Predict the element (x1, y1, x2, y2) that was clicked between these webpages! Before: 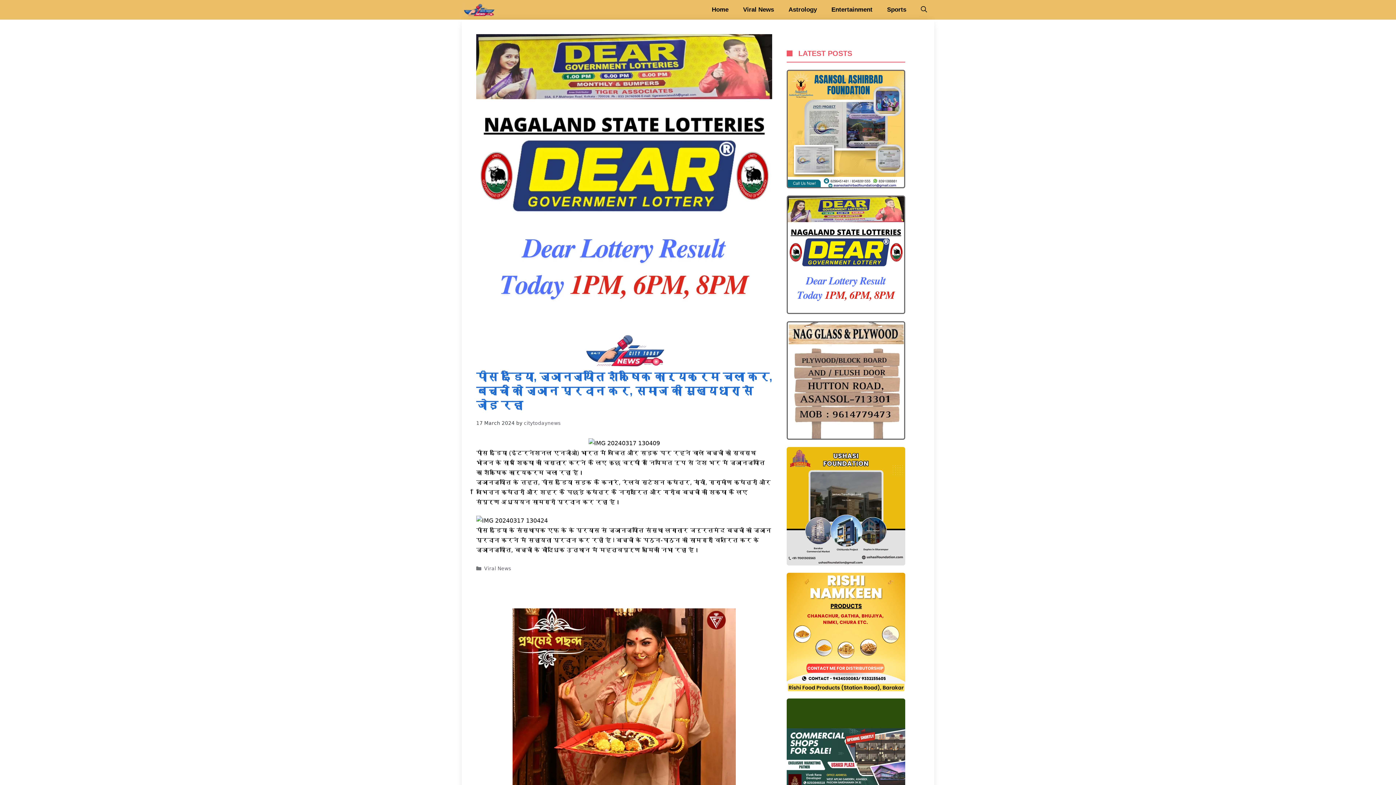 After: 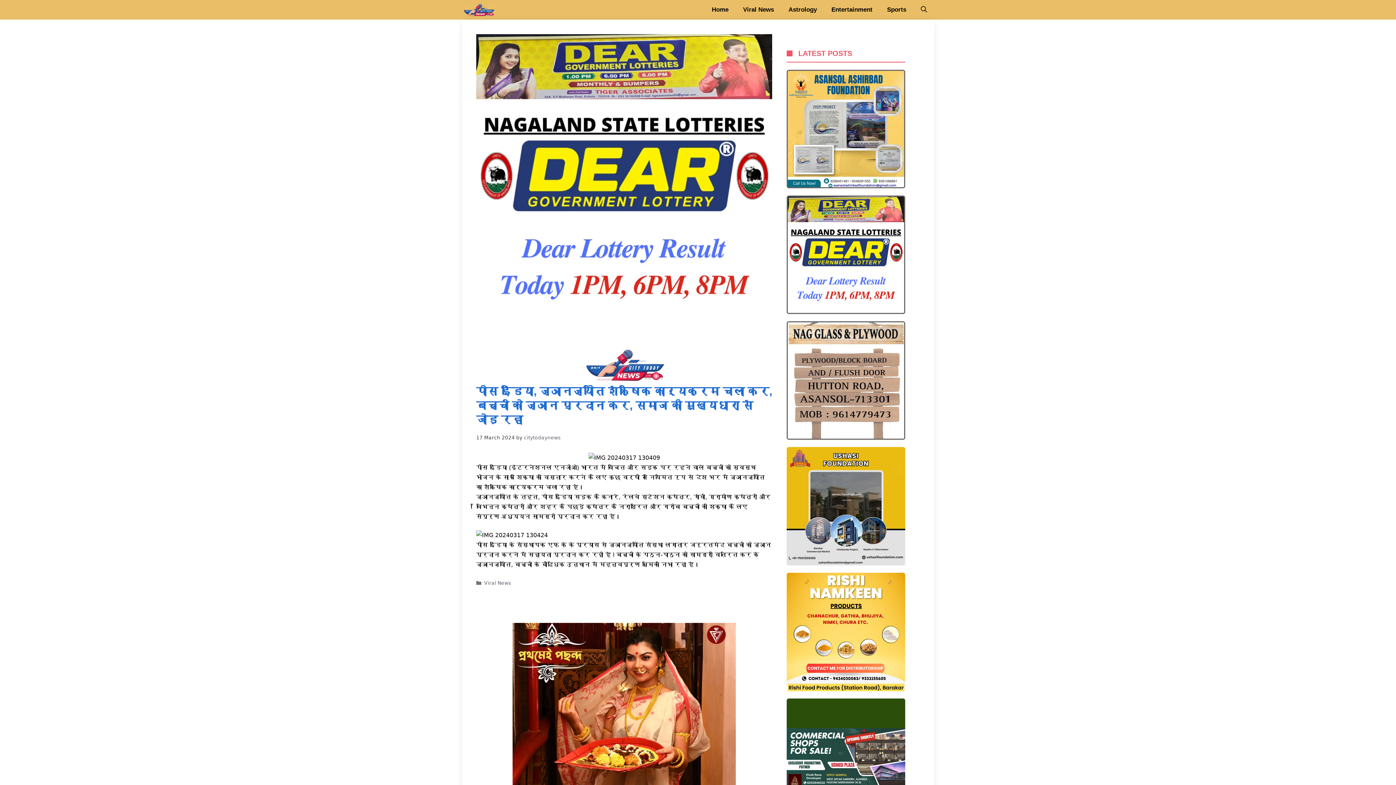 Action: bbox: (913, 0, 934, 19) label: Open search